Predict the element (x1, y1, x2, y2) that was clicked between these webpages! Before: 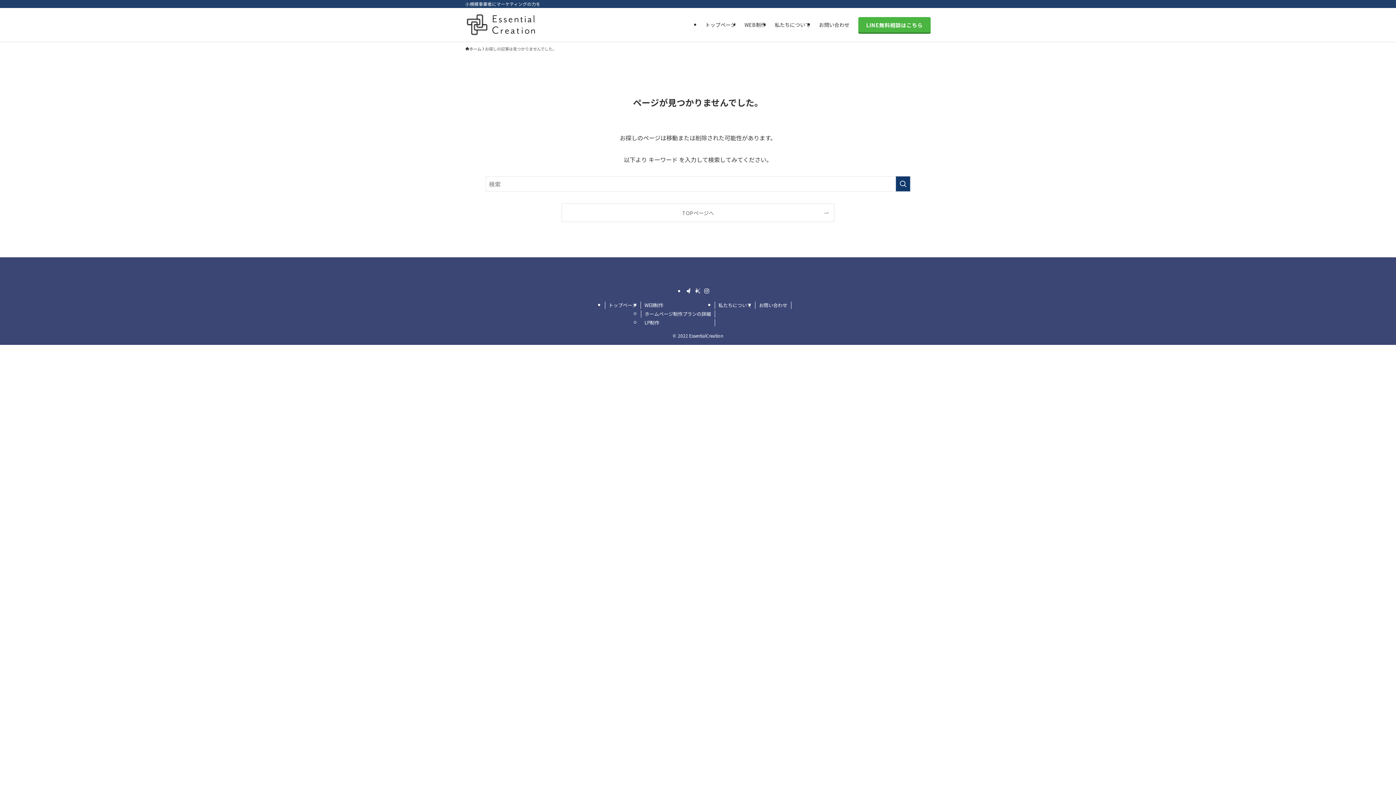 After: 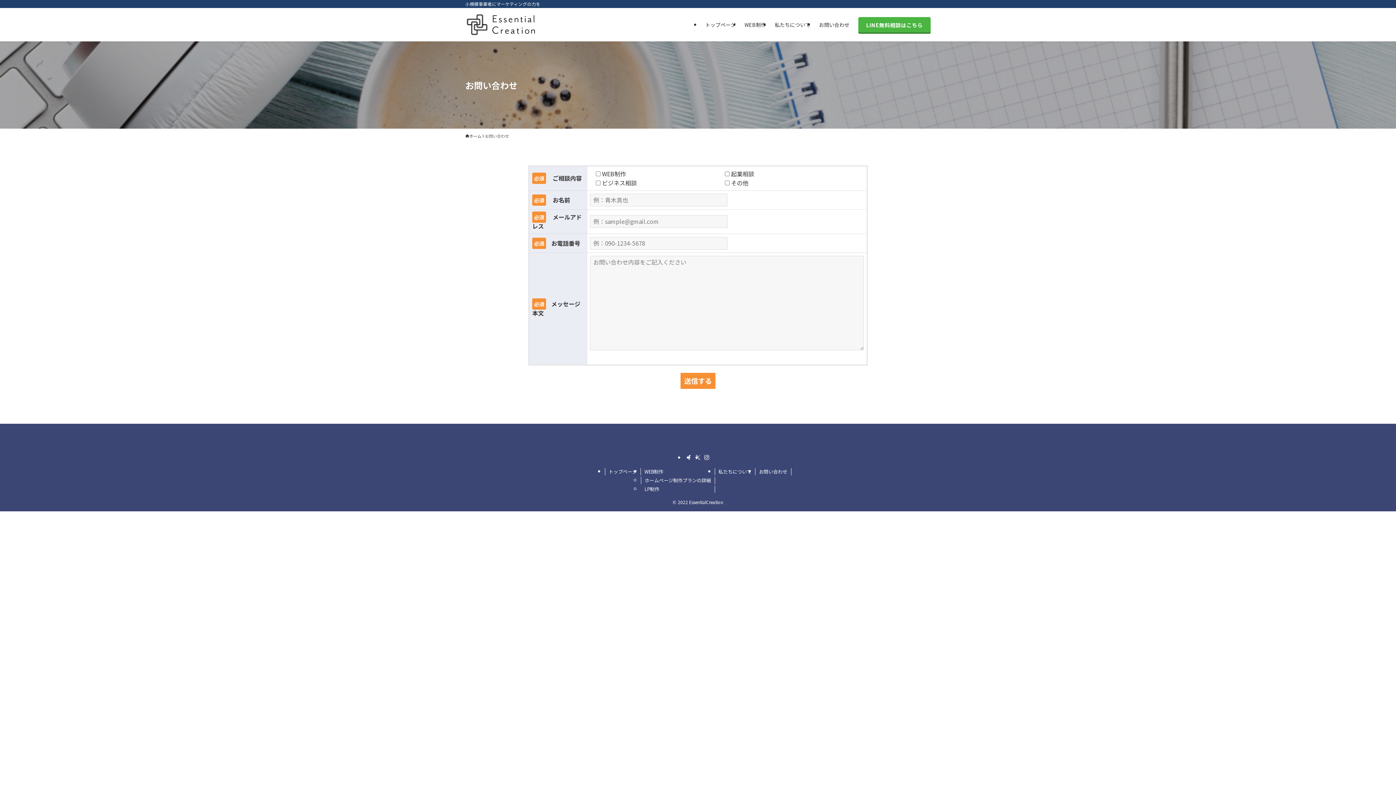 Action: bbox: (814, 8, 854, 41) label: お問い合わせ